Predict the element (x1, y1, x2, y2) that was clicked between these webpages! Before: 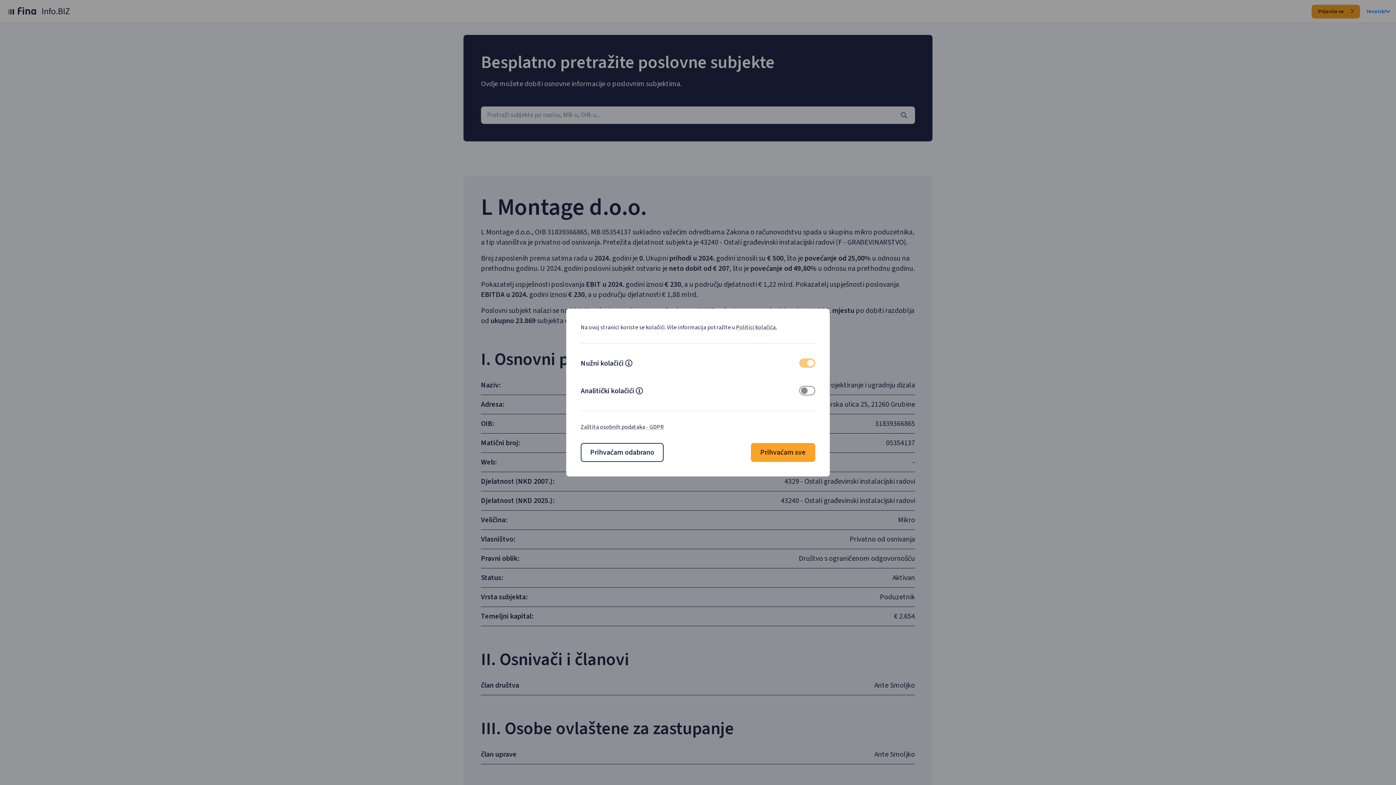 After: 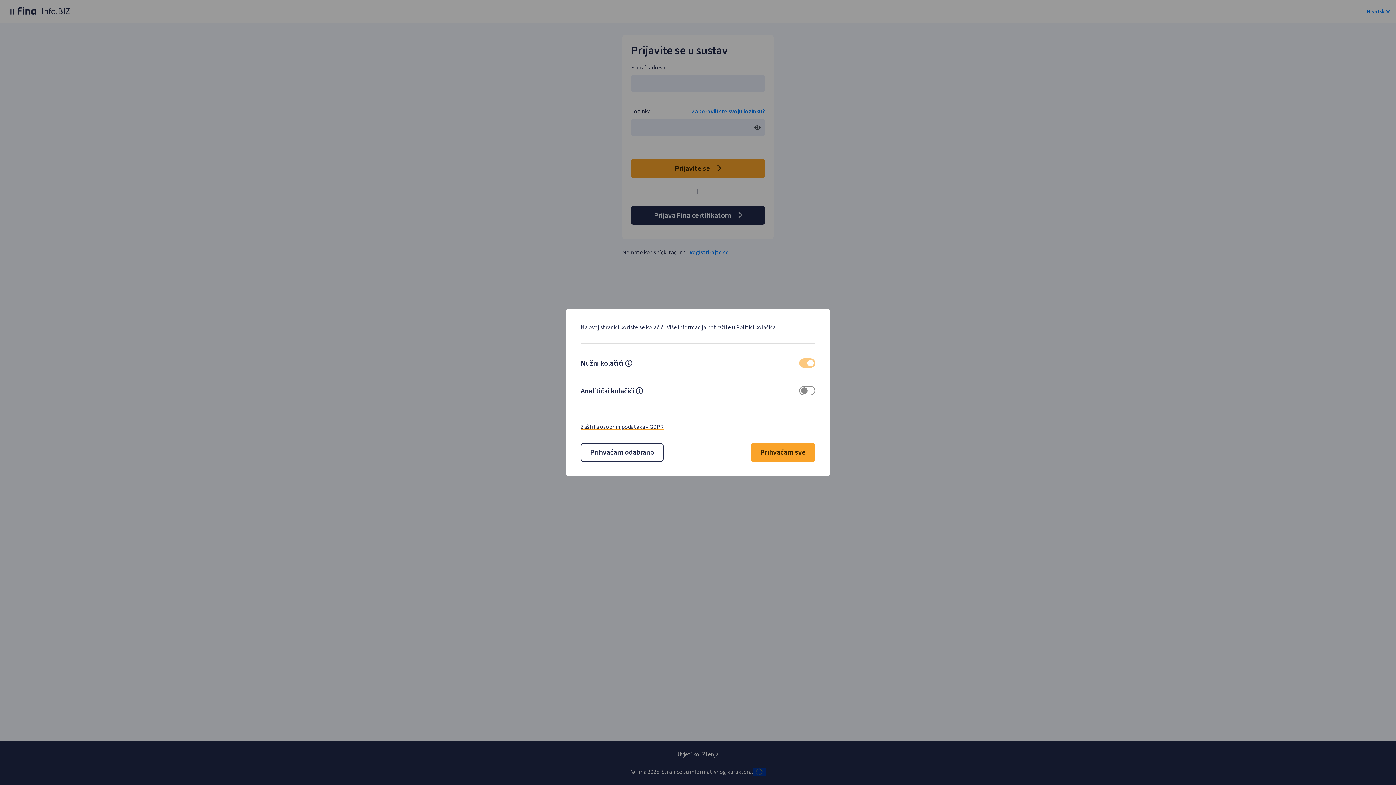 Action: label: Prijavite se  bbox: (1312, 4, 1360, 18)